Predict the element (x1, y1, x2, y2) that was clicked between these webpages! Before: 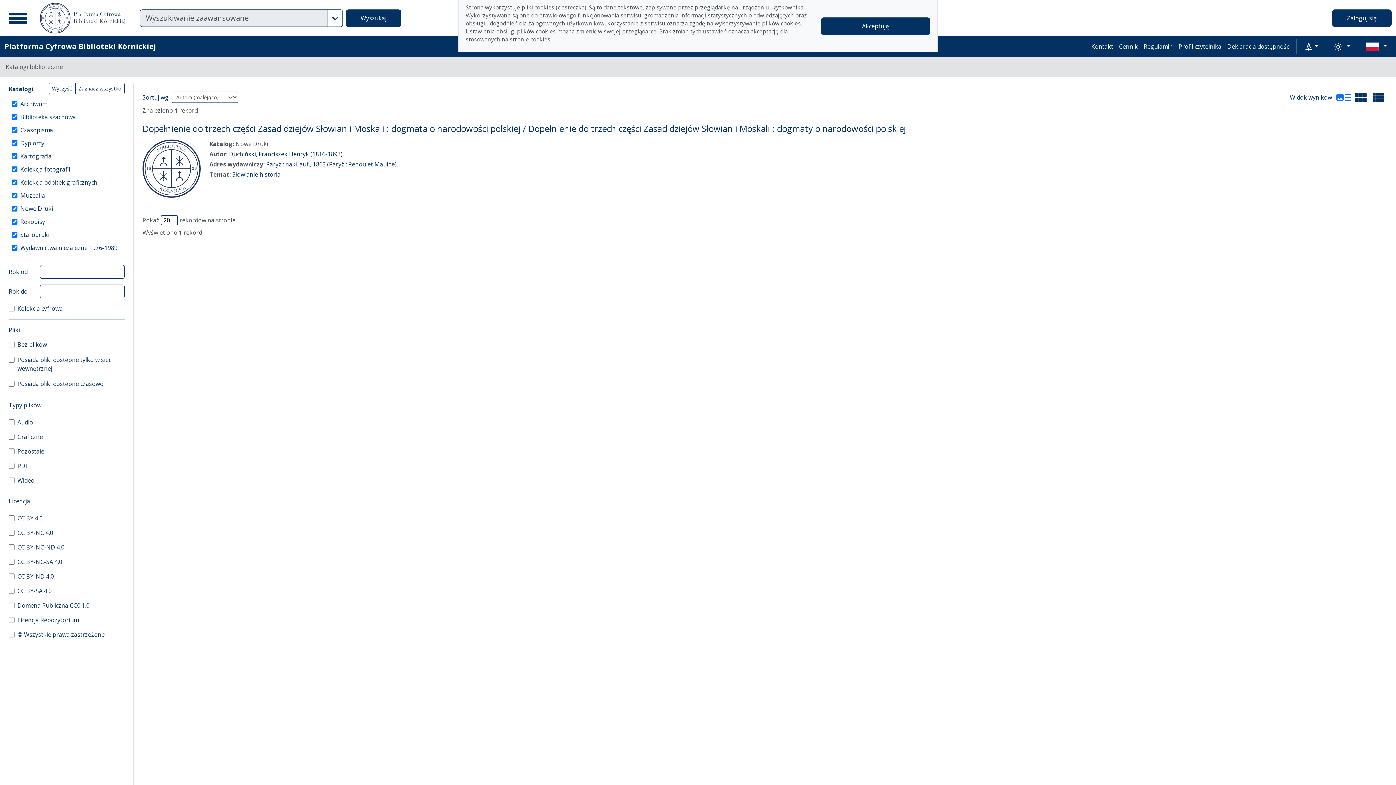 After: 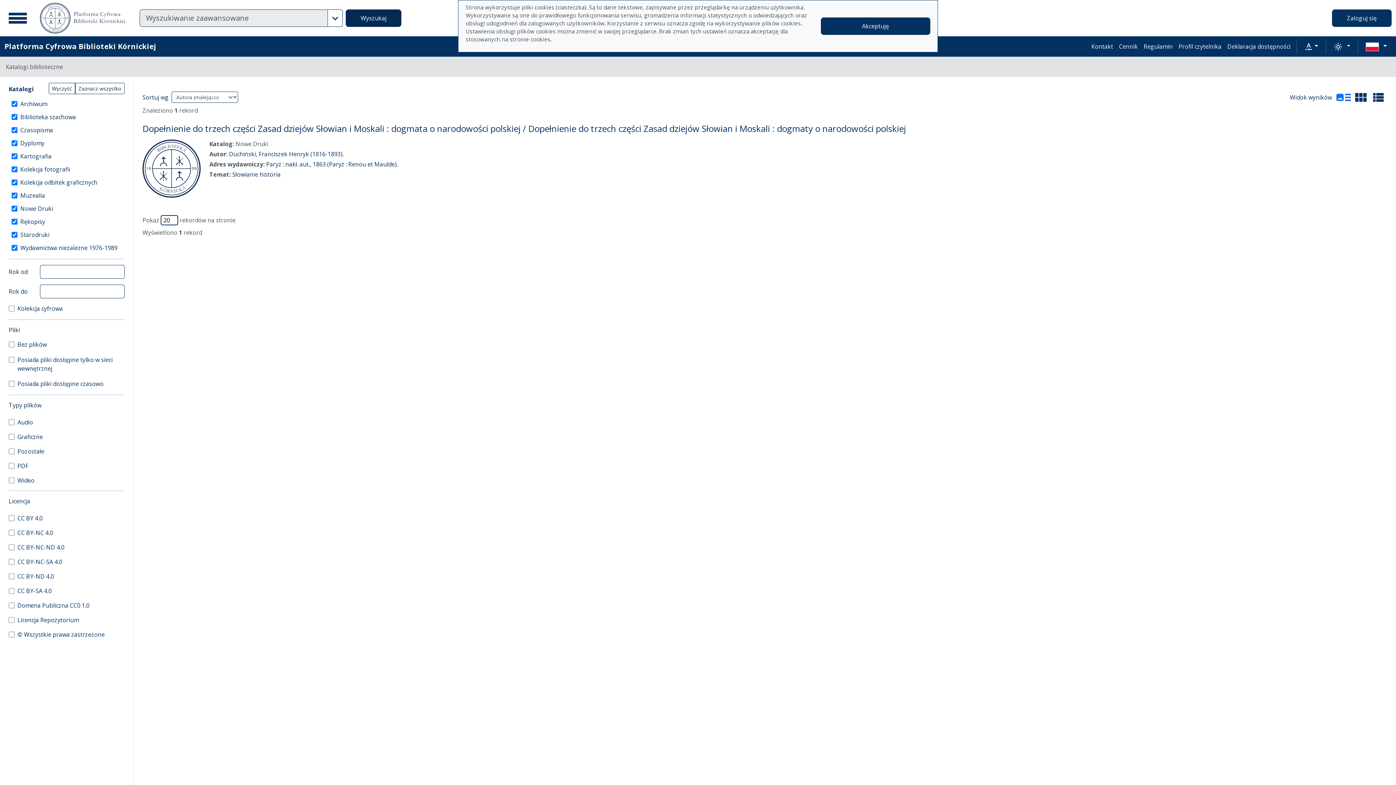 Action: bbox: (345, 9, 401, 26) label: Wyszukaj